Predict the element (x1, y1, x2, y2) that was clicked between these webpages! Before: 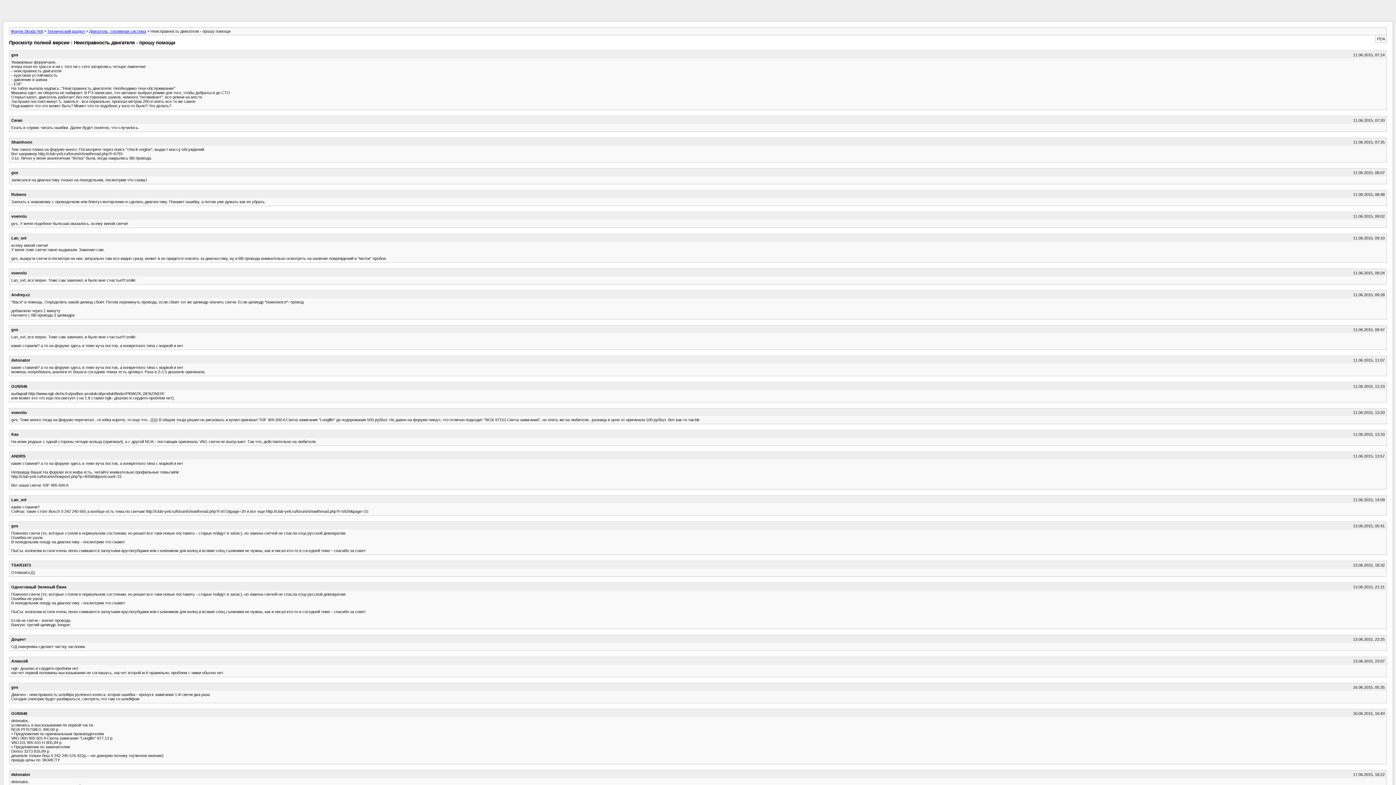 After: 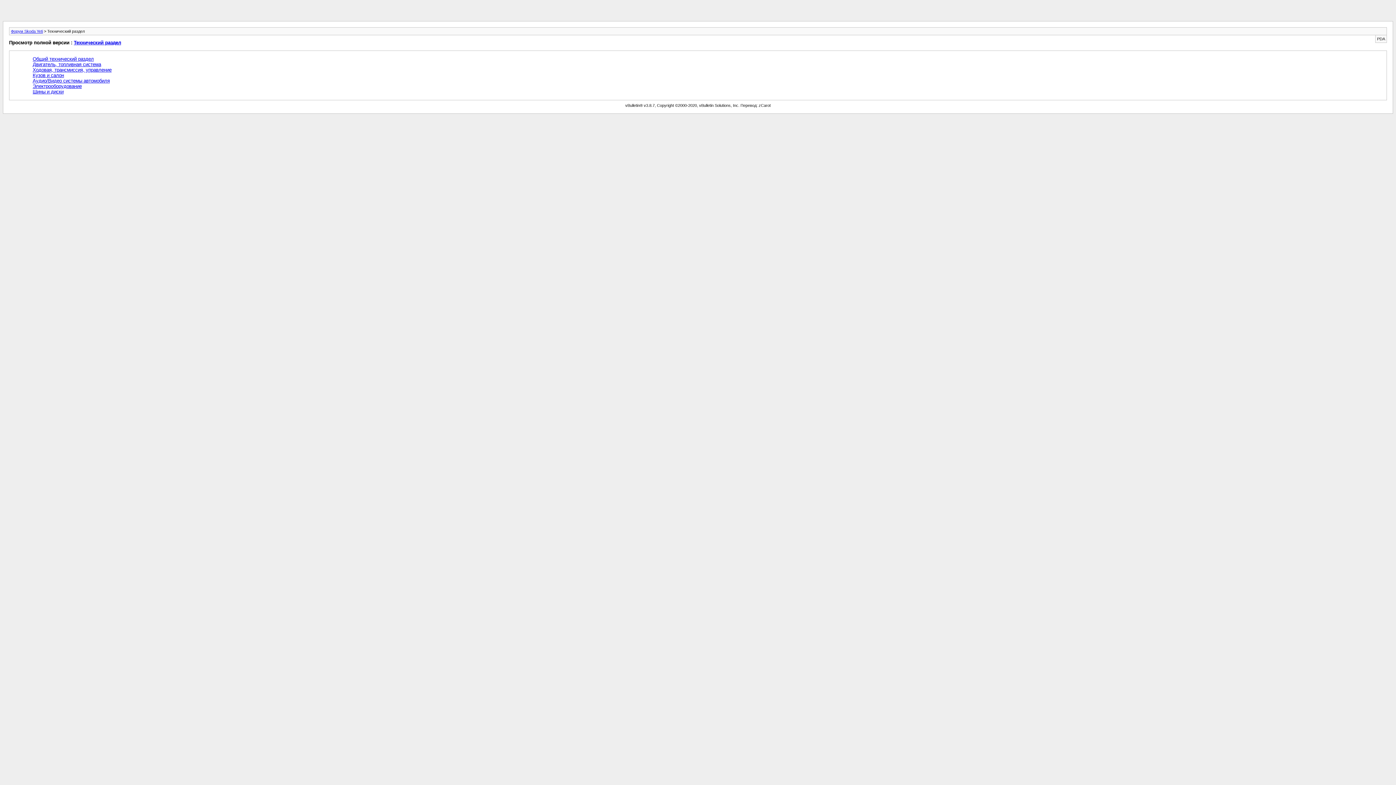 Action: bbox: (47, 29, 84, 33) label: Технический раздел